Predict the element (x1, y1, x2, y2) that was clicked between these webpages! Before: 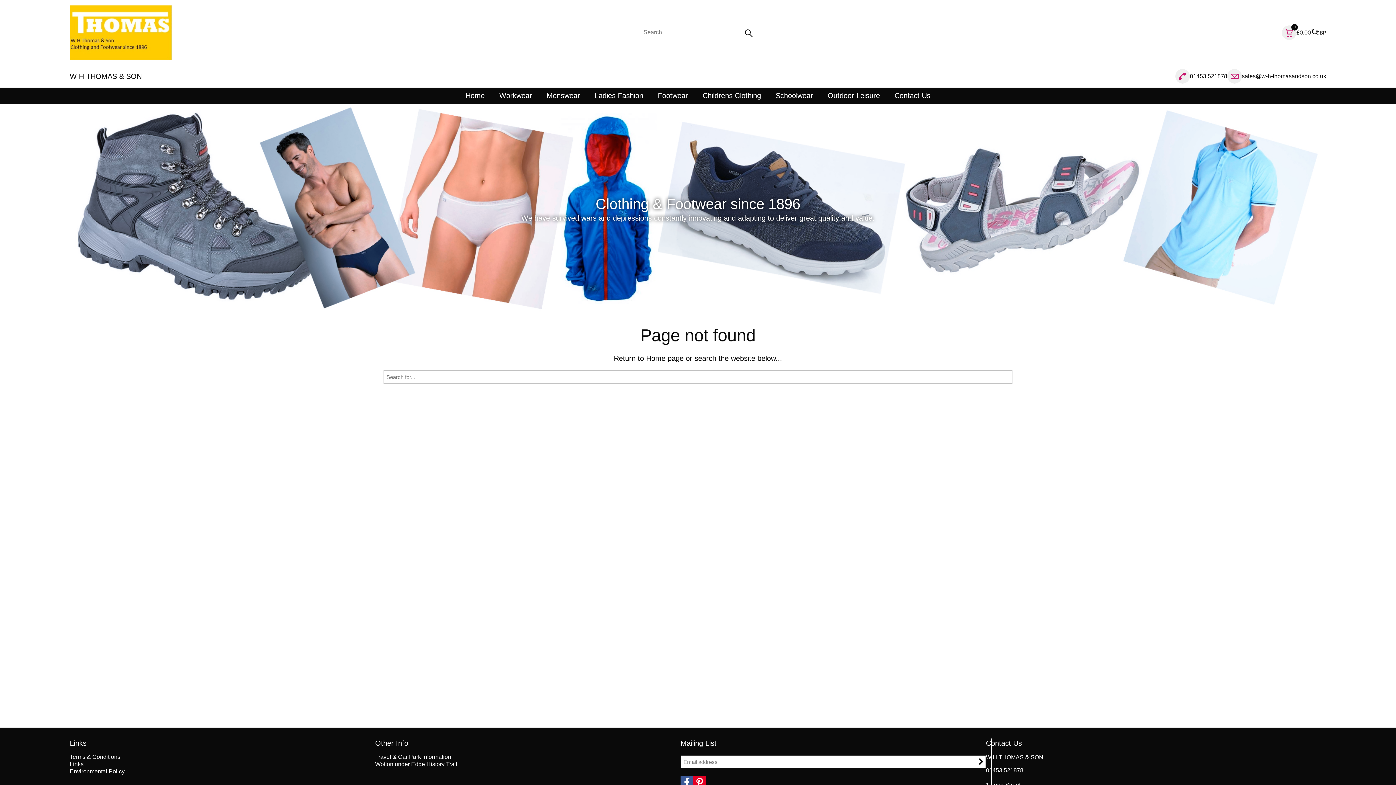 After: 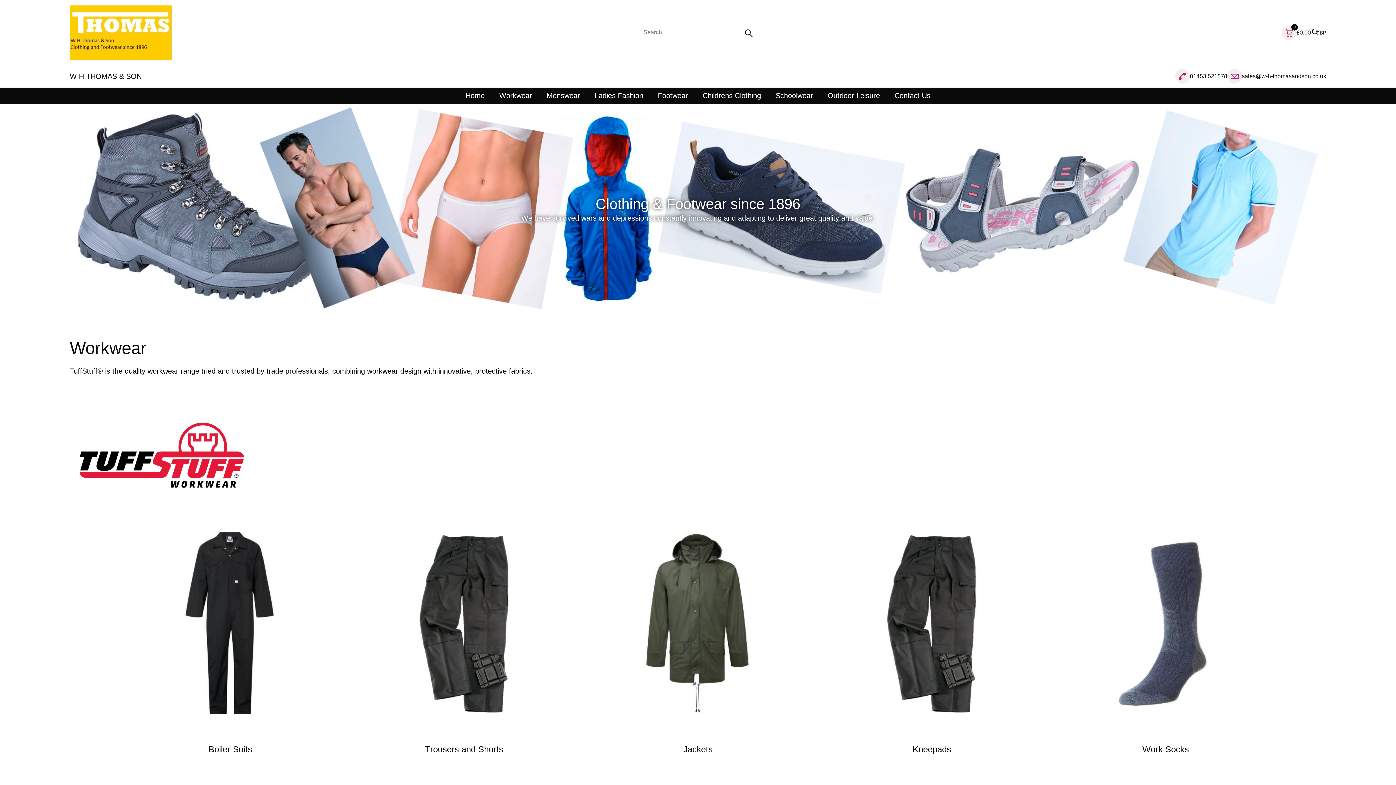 Action: bbox: (492, 87, 539, 103) label: Workwear